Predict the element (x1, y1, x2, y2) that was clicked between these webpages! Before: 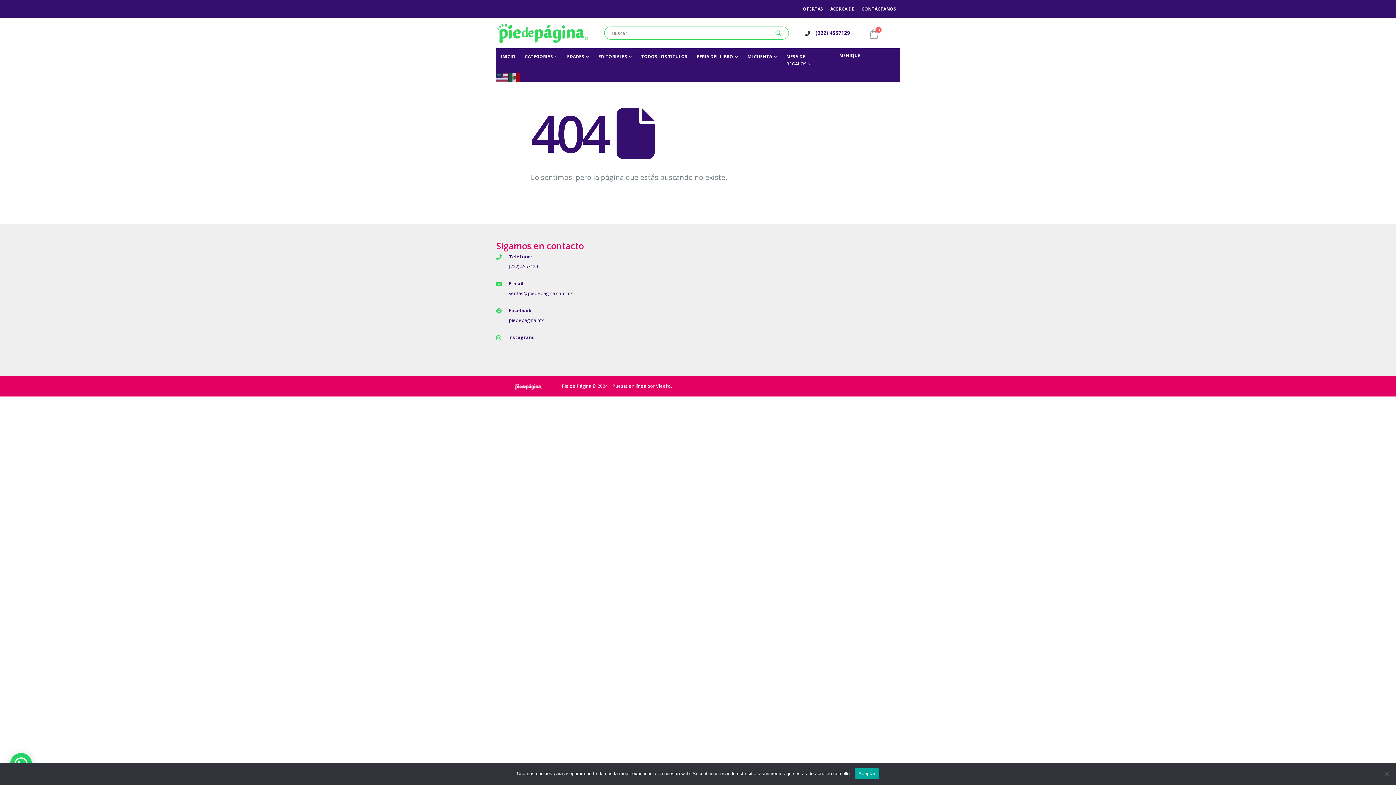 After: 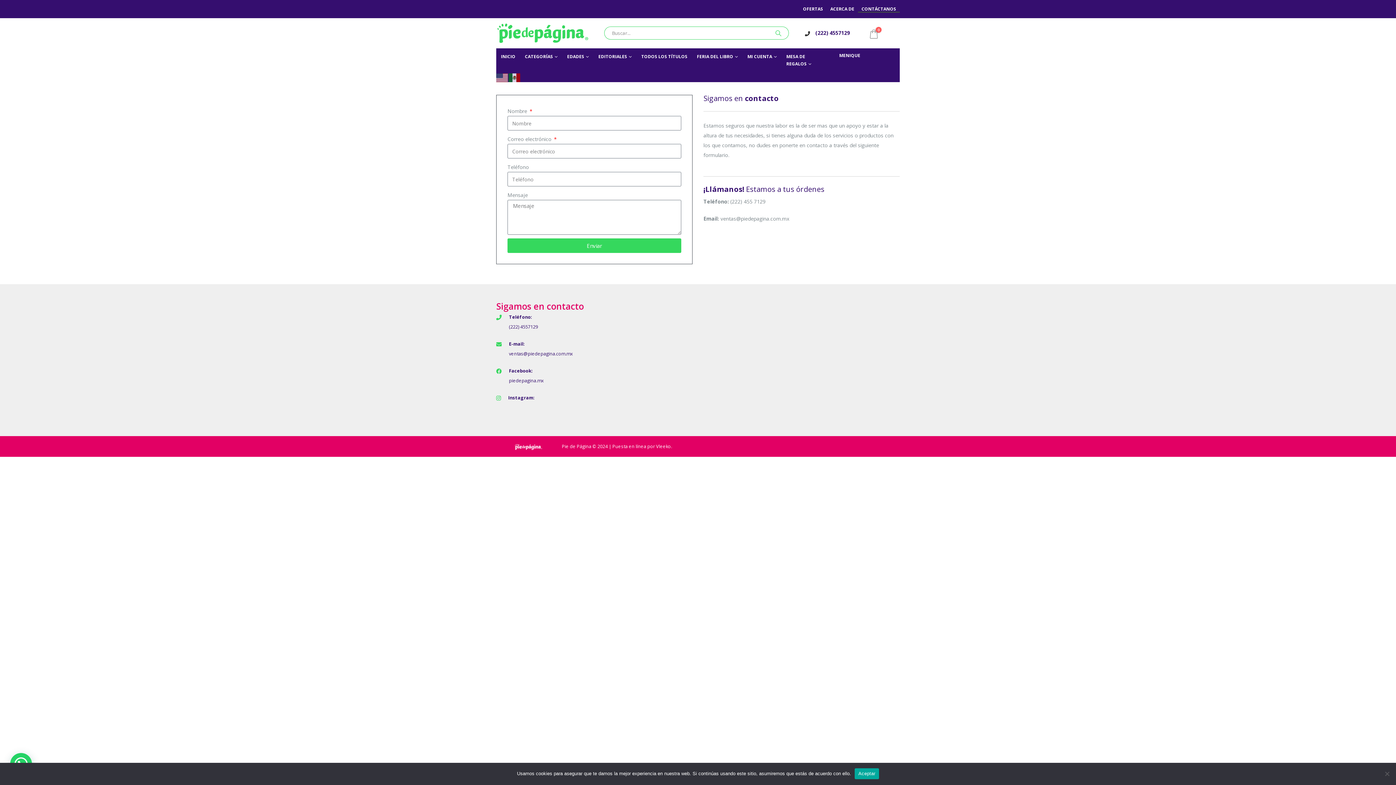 Action: label: CONTÁCTANOS bbox: (858, 5, 900, 12)